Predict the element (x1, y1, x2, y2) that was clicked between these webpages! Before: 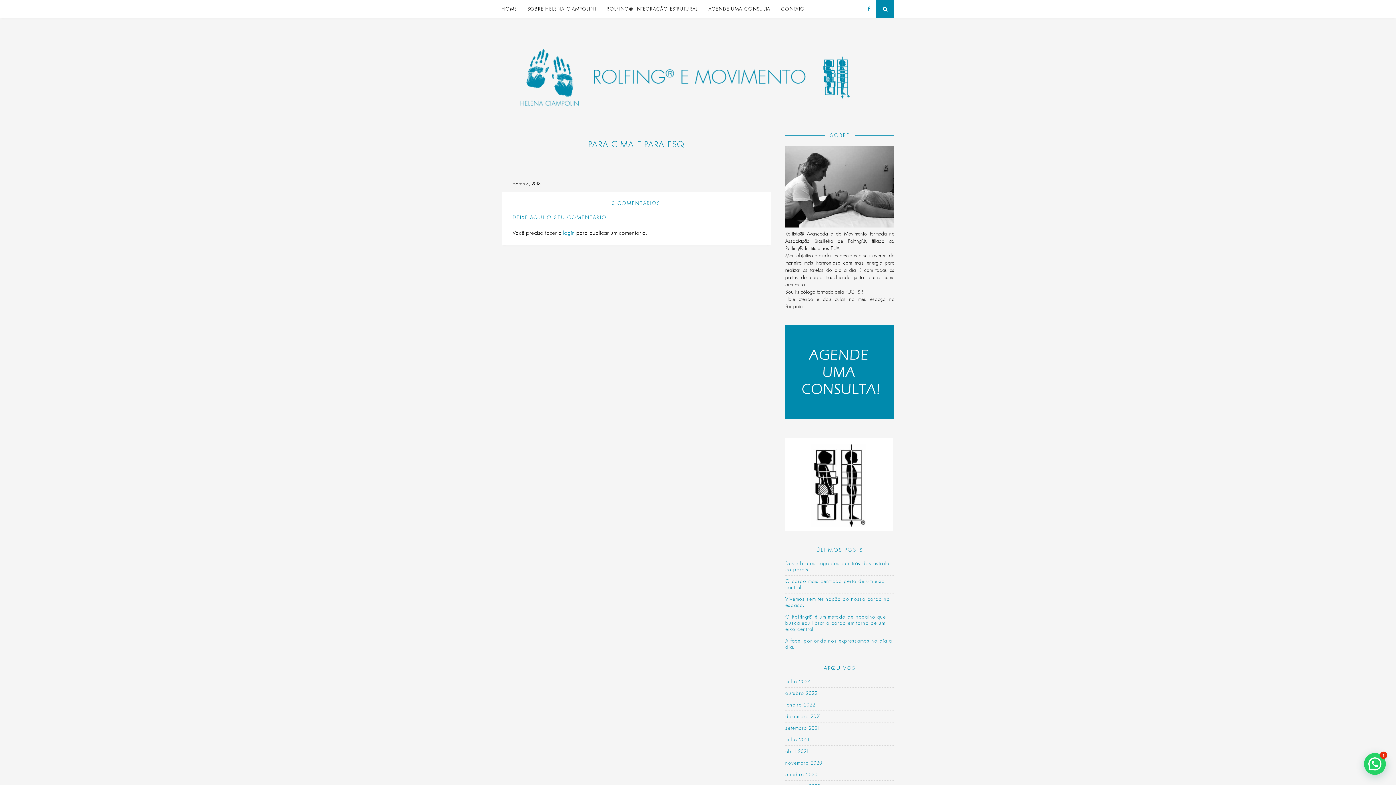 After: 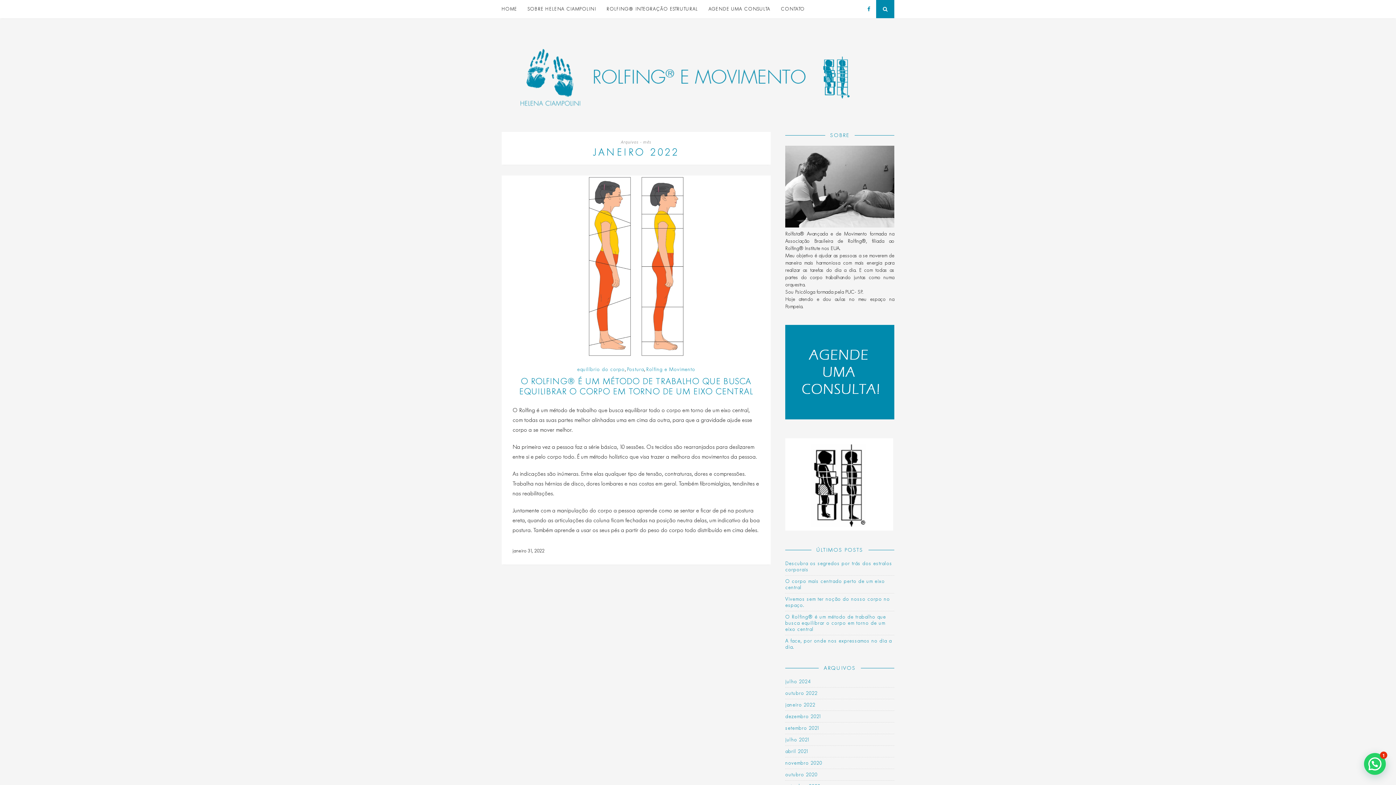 Action: bbox: (785, 702, 815, 708) label: janeiro 2022